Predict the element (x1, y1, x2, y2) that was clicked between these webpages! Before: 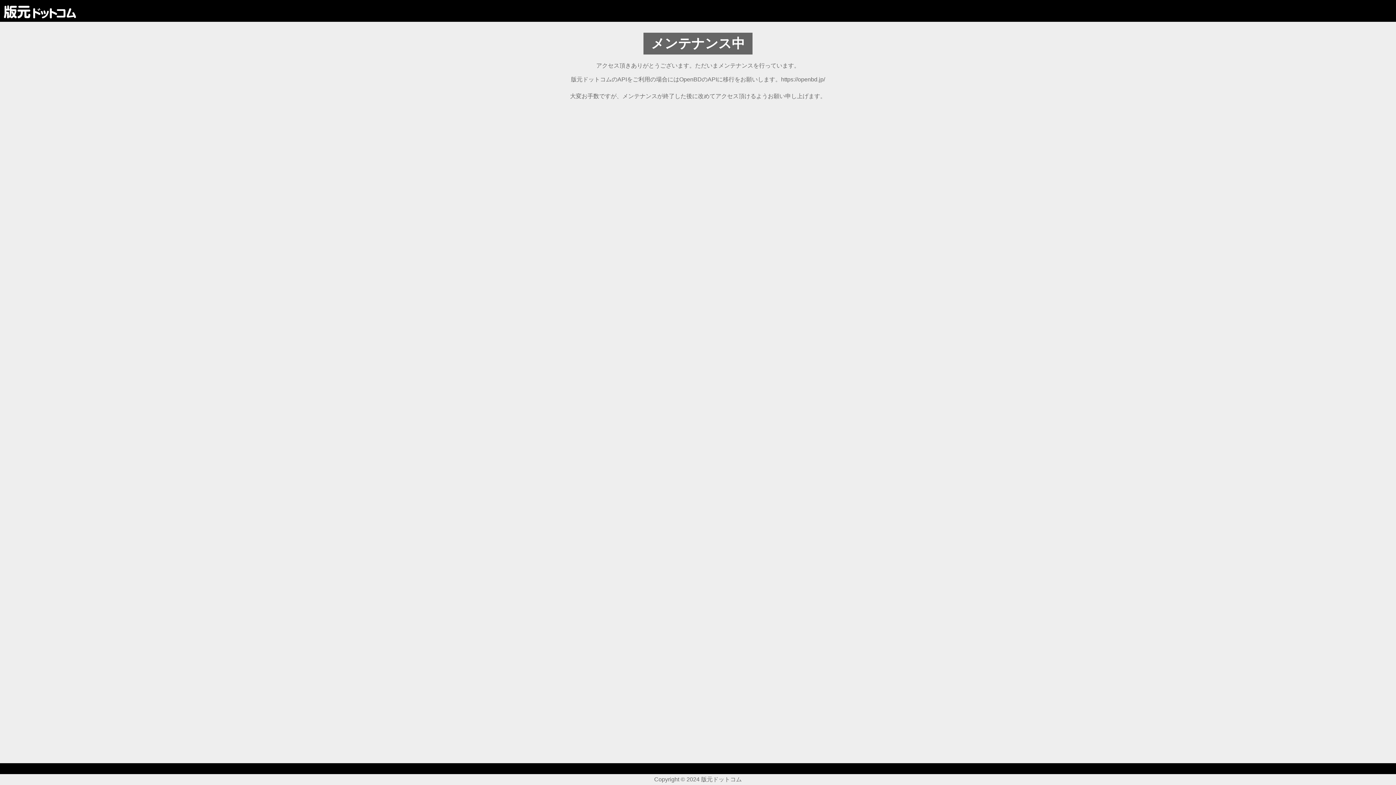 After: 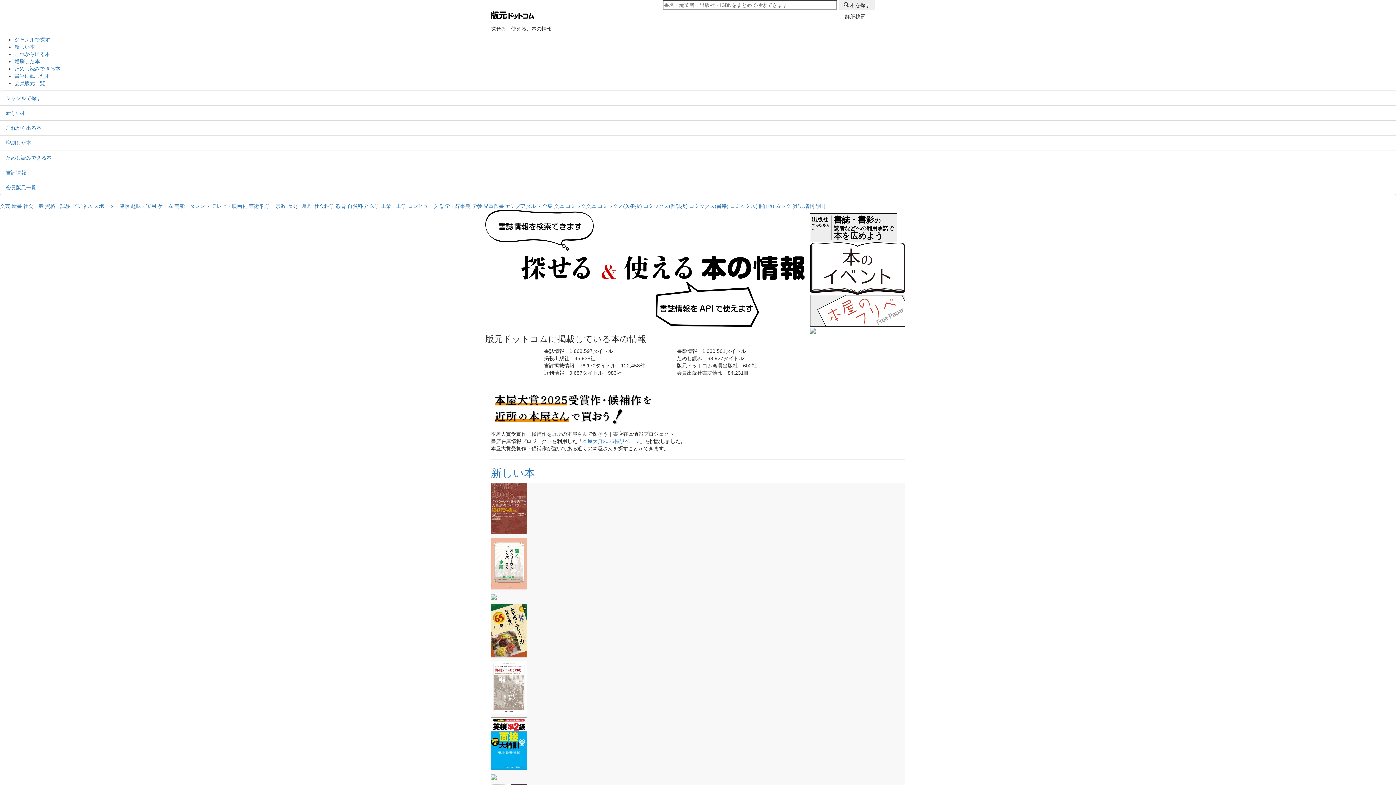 Action: bbox: (3, 4, 76, 17)